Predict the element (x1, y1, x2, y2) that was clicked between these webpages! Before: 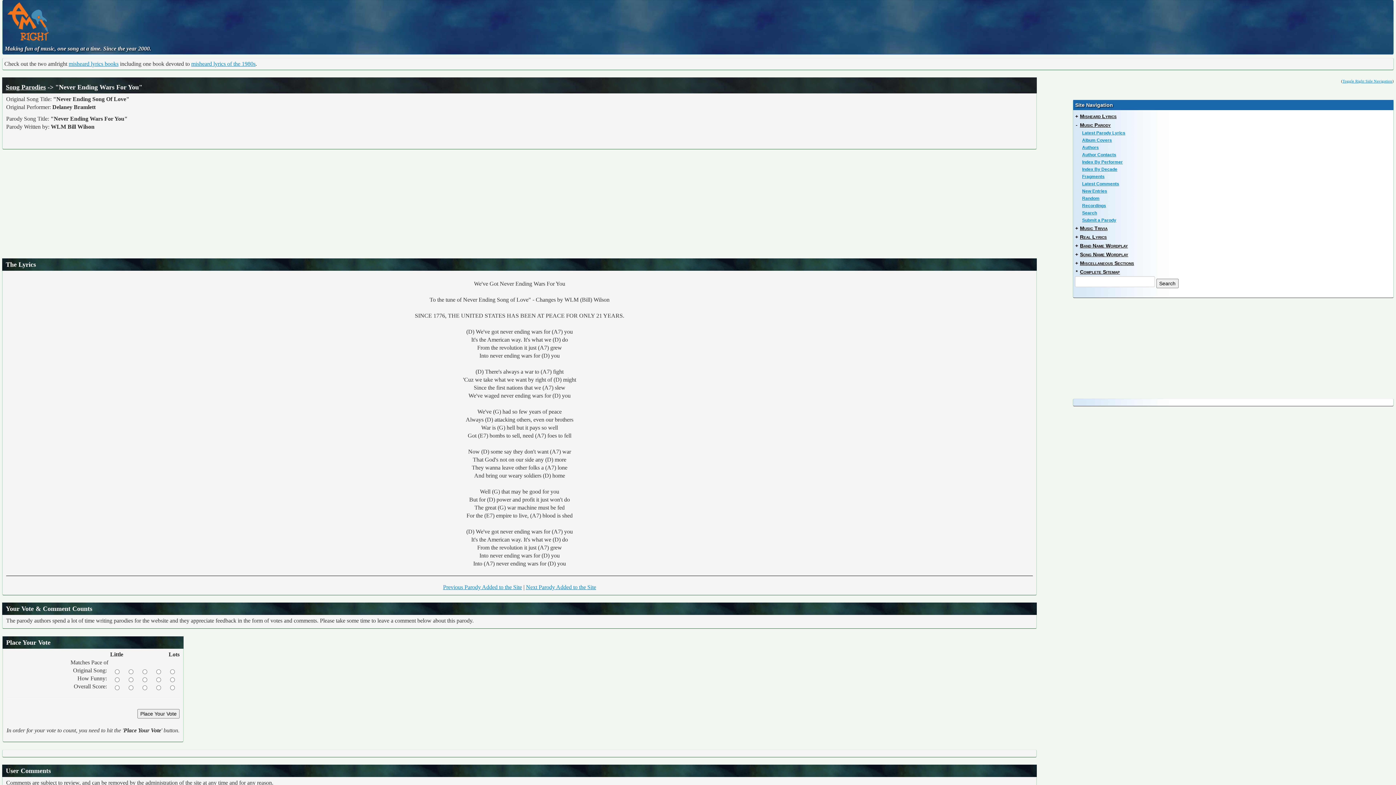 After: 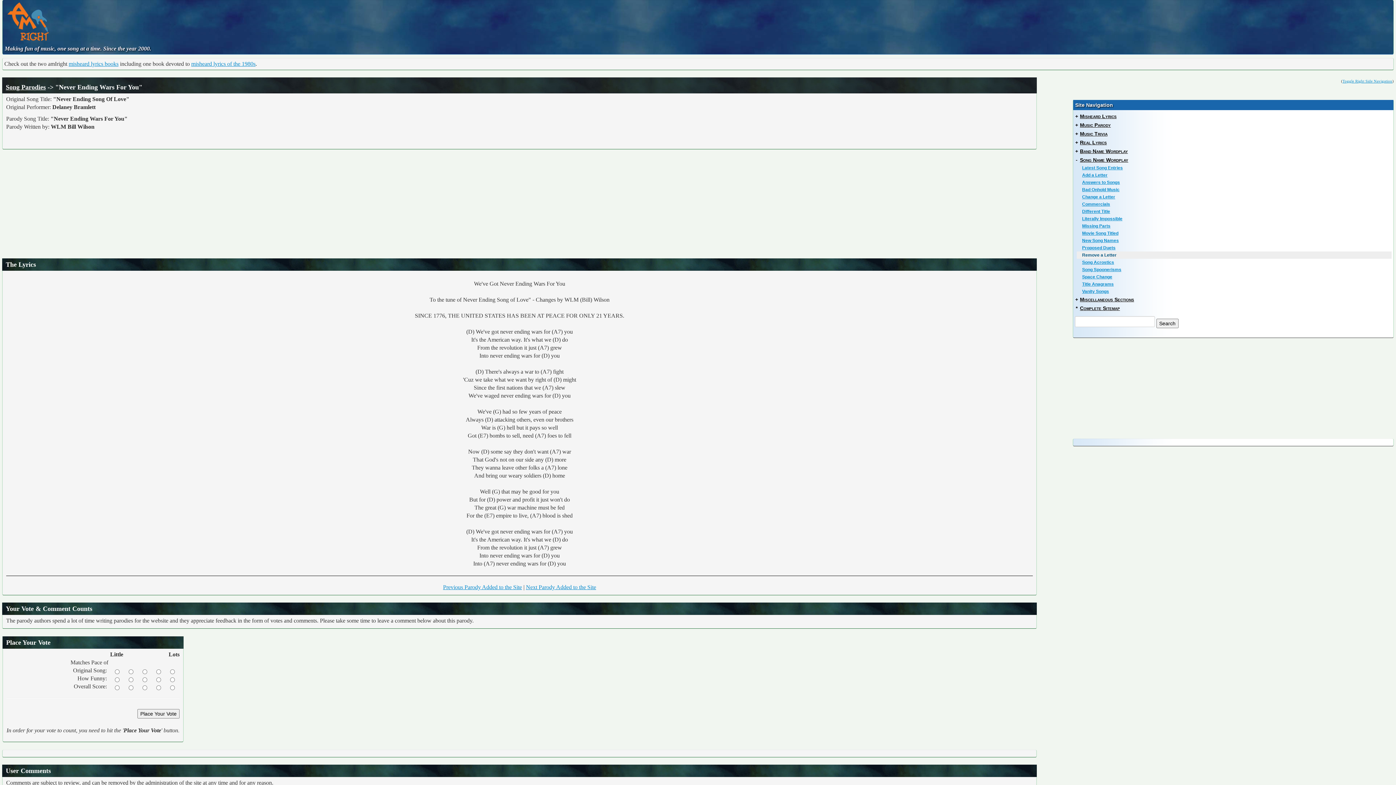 Action: label: Song Name Wordplay bbox: (1080, 251, 1128, 257)